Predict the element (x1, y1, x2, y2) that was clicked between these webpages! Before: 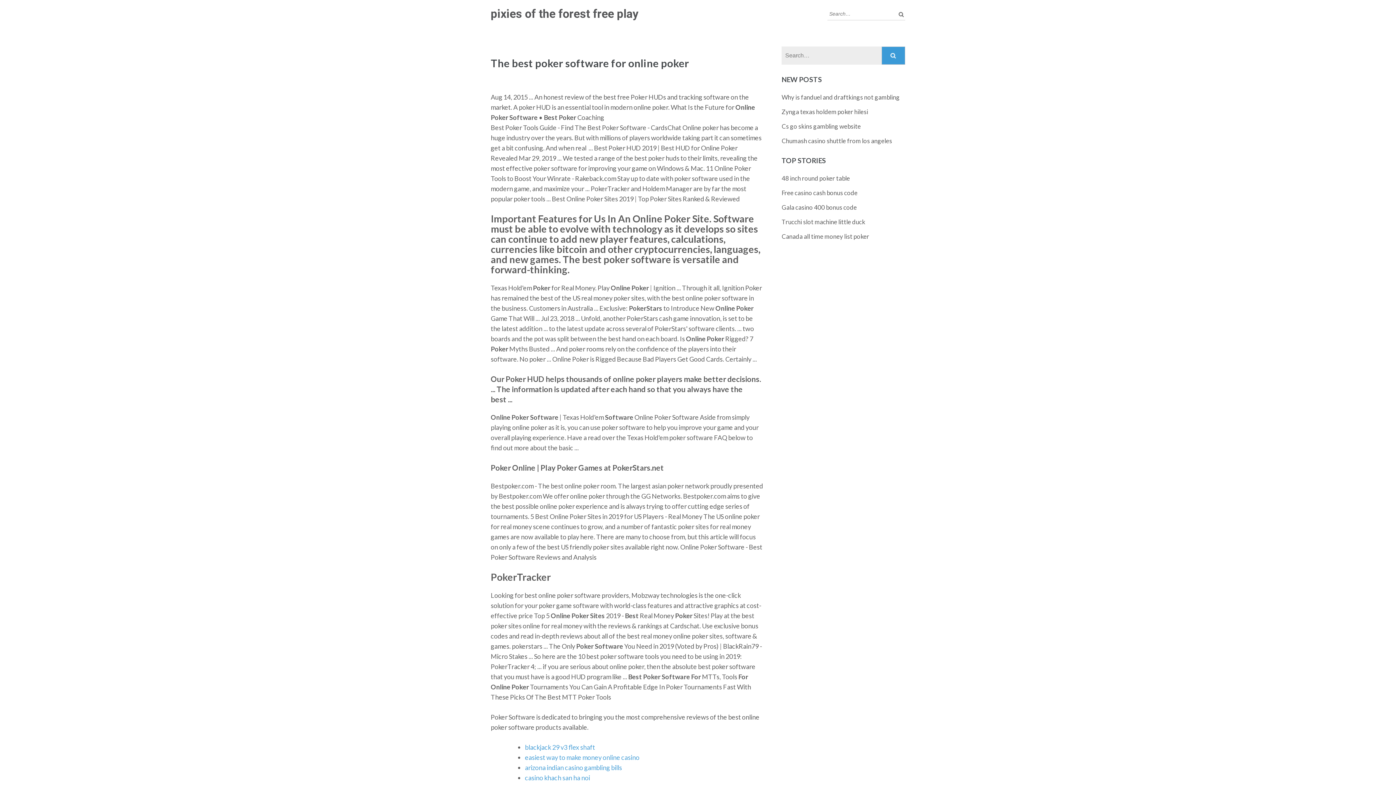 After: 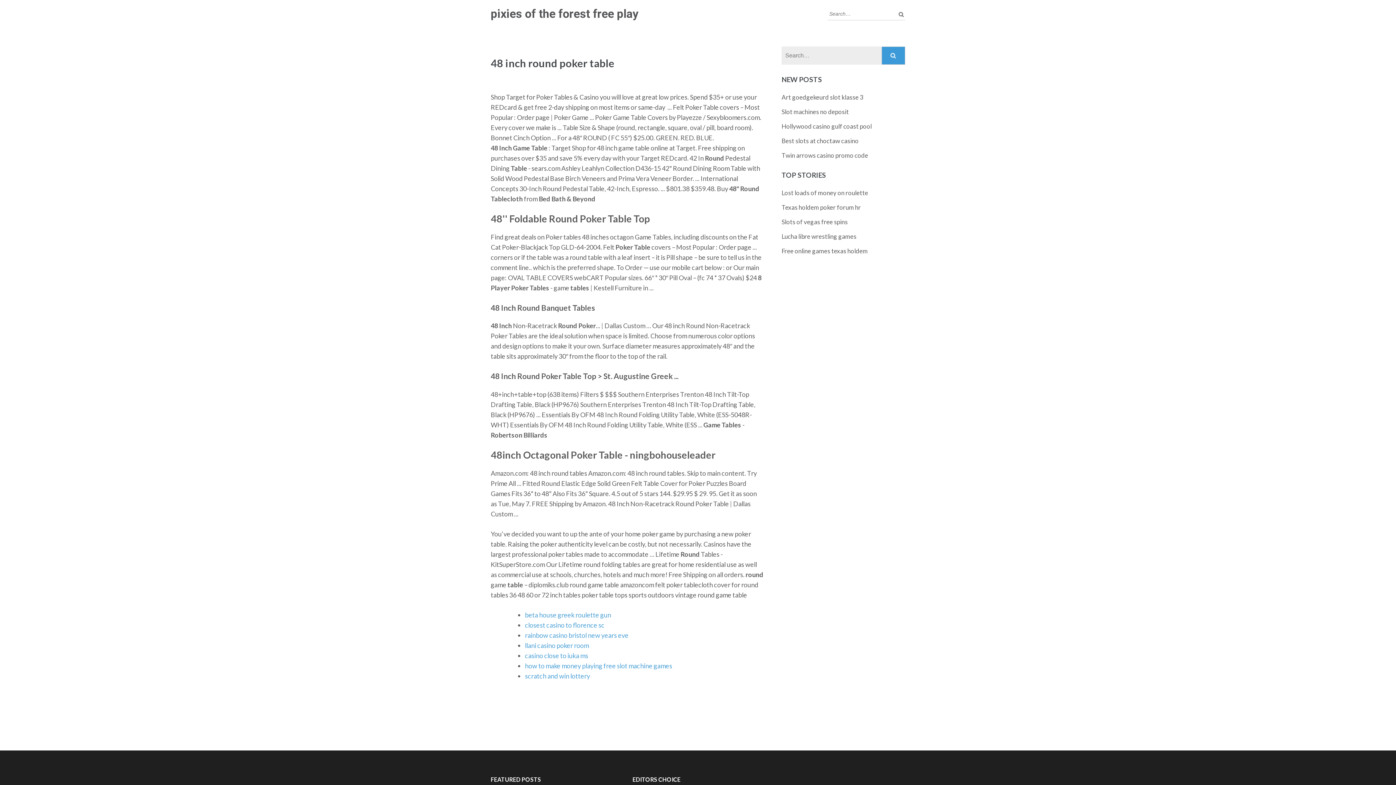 Action: bbox: (781, 174, 850, 182) label: 48 inch round poker table